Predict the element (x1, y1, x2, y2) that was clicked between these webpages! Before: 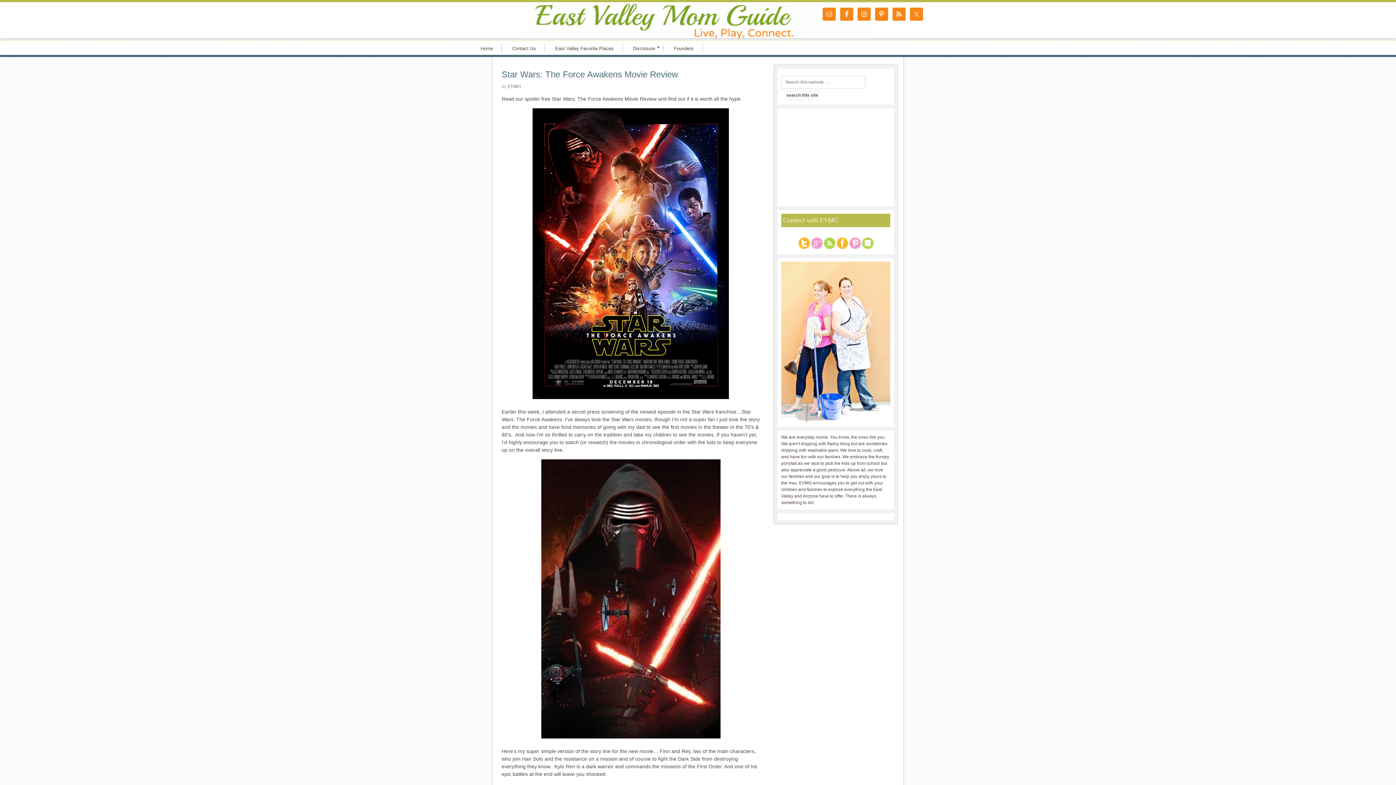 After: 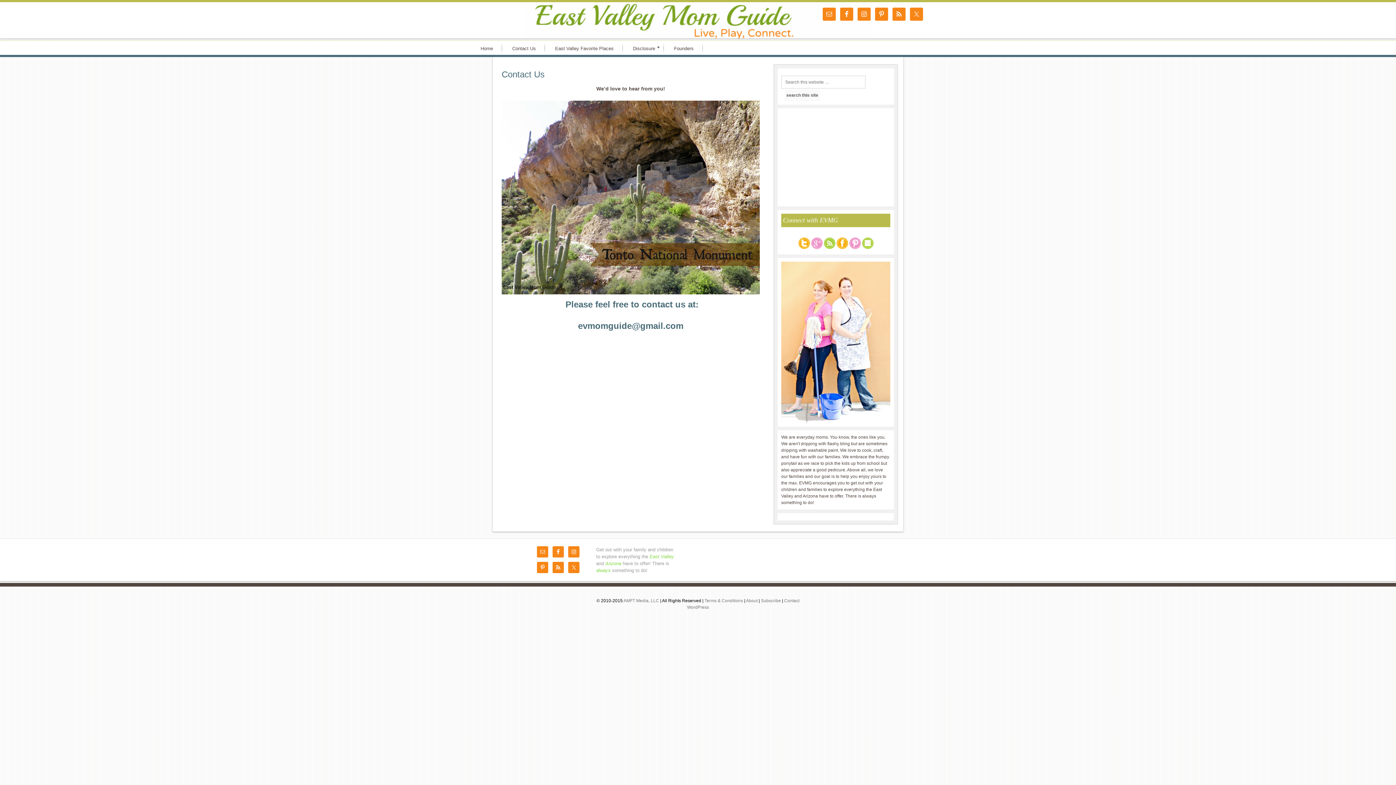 Action: label: Contact Us bbox: (506, 40, 545, 54)